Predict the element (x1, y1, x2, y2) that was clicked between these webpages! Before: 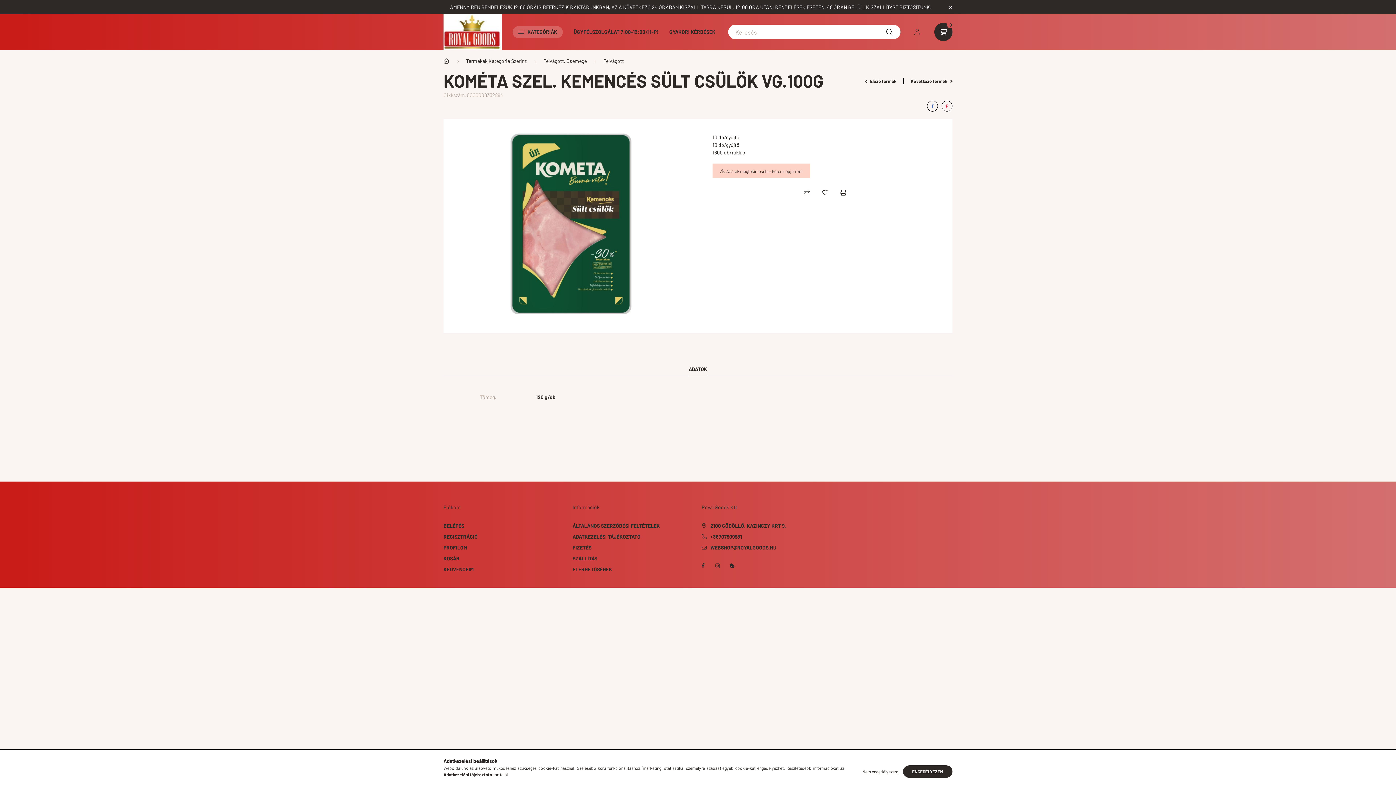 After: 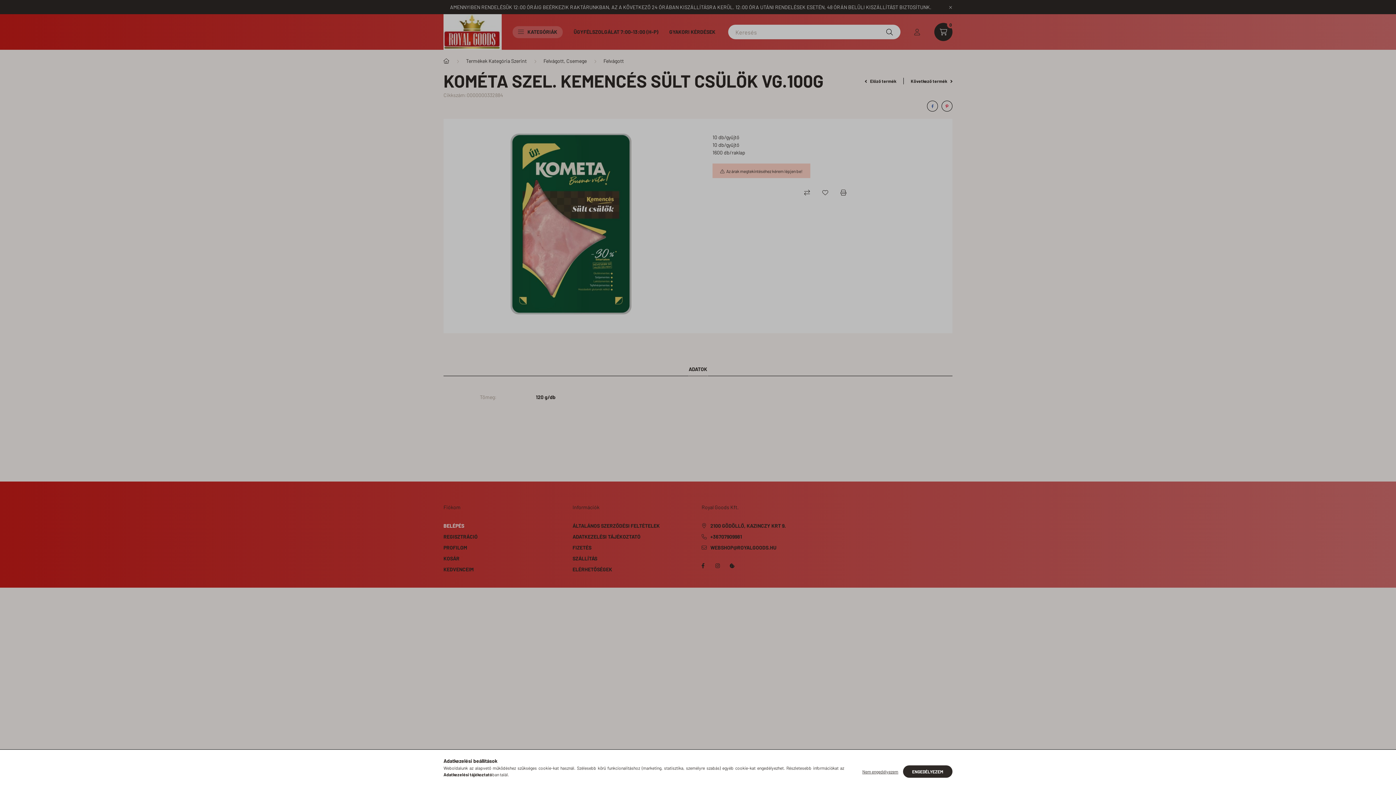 Action: label: BELÉPÉS bbox: (443, 522, 464, 529)